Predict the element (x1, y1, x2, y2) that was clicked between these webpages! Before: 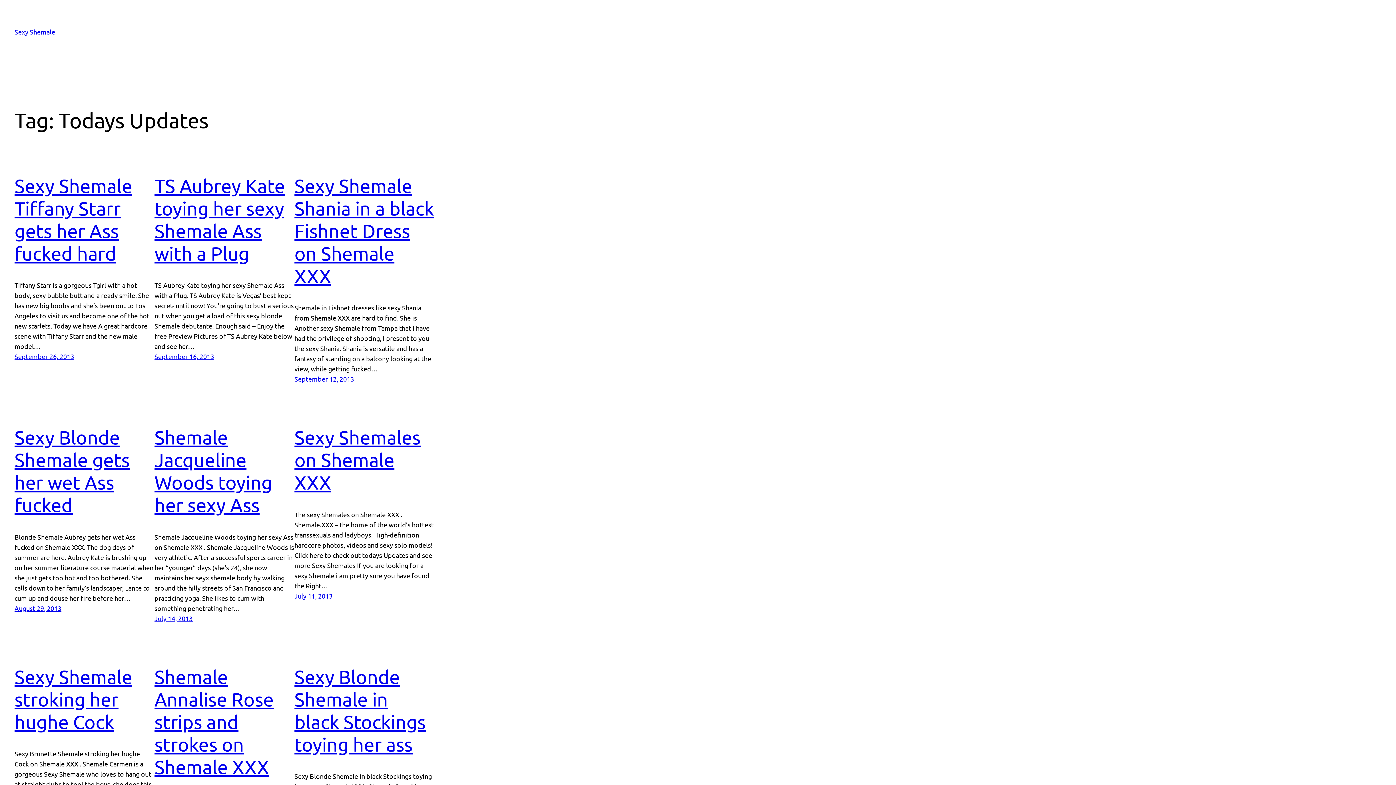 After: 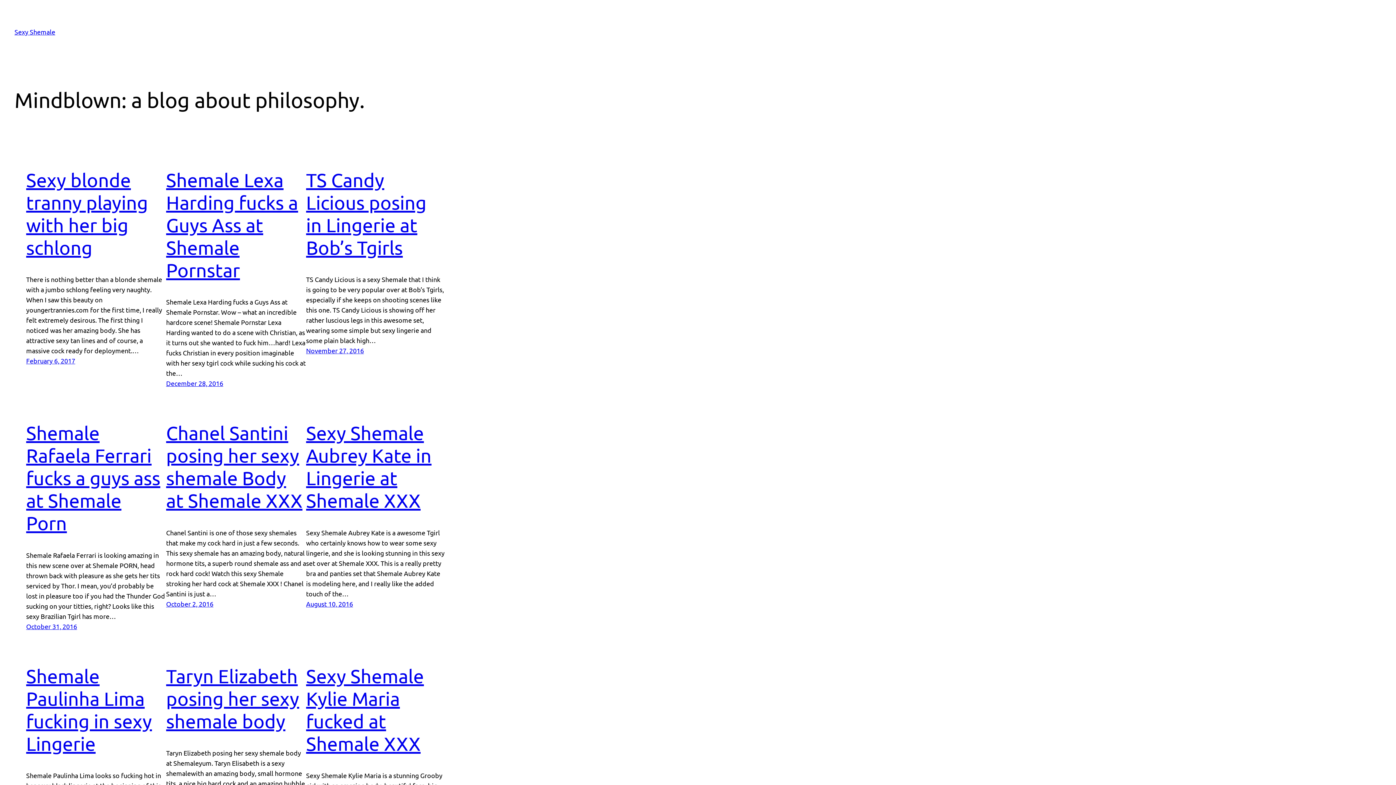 Action: bbox: (14, 28, 55, 35) label: Sexy Shemale